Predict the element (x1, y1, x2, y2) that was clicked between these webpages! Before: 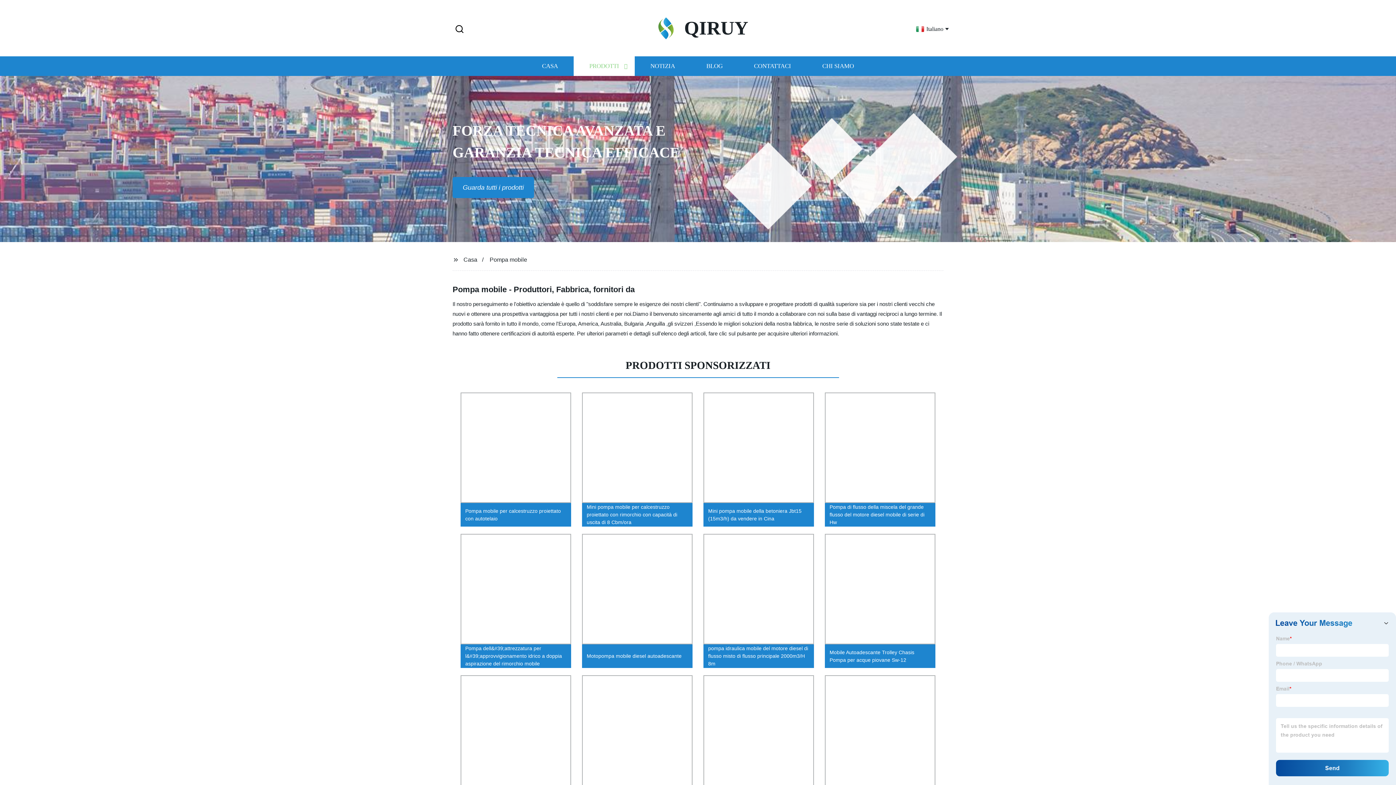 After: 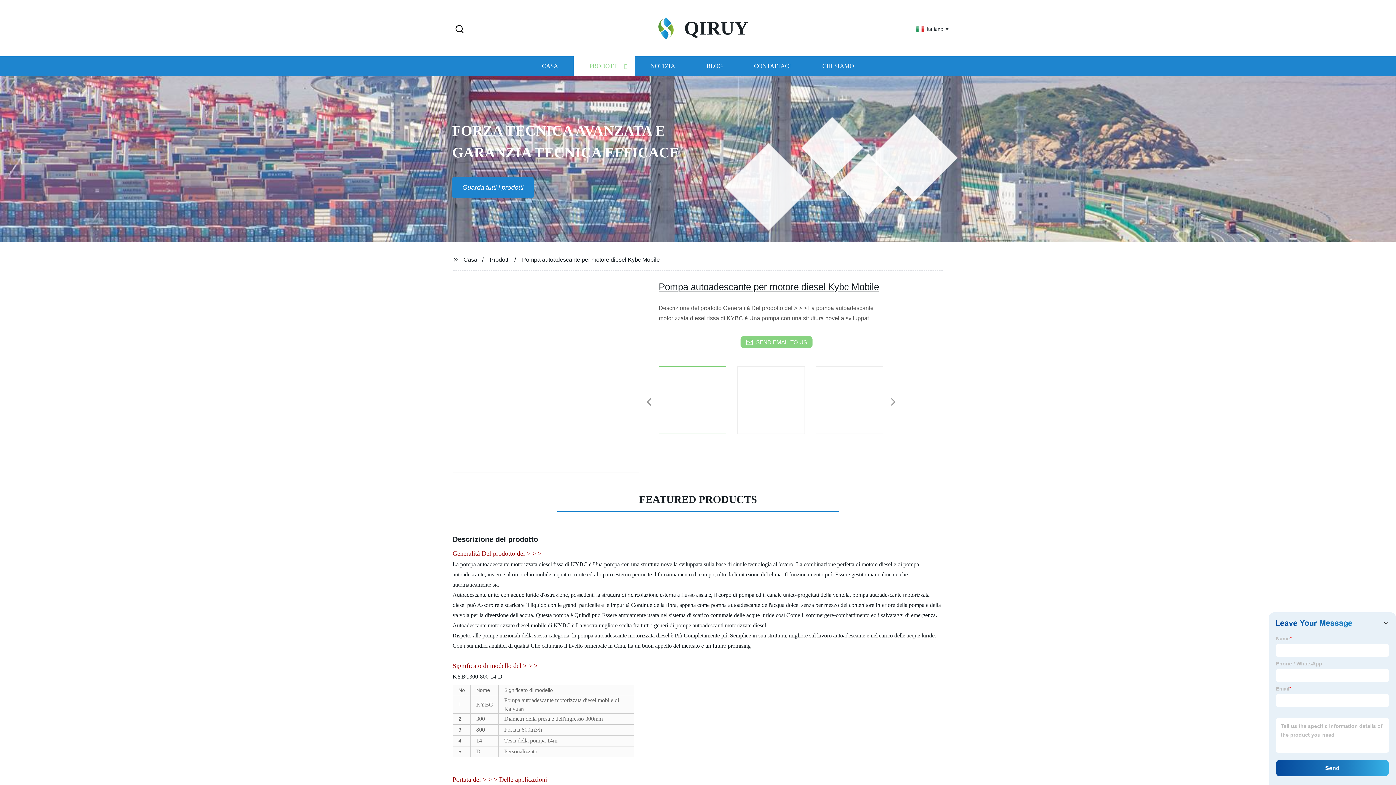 Action: label: Pompa autoadescante per motore diesel Kybc Mobile bbox: (819, 672, 941, 813)